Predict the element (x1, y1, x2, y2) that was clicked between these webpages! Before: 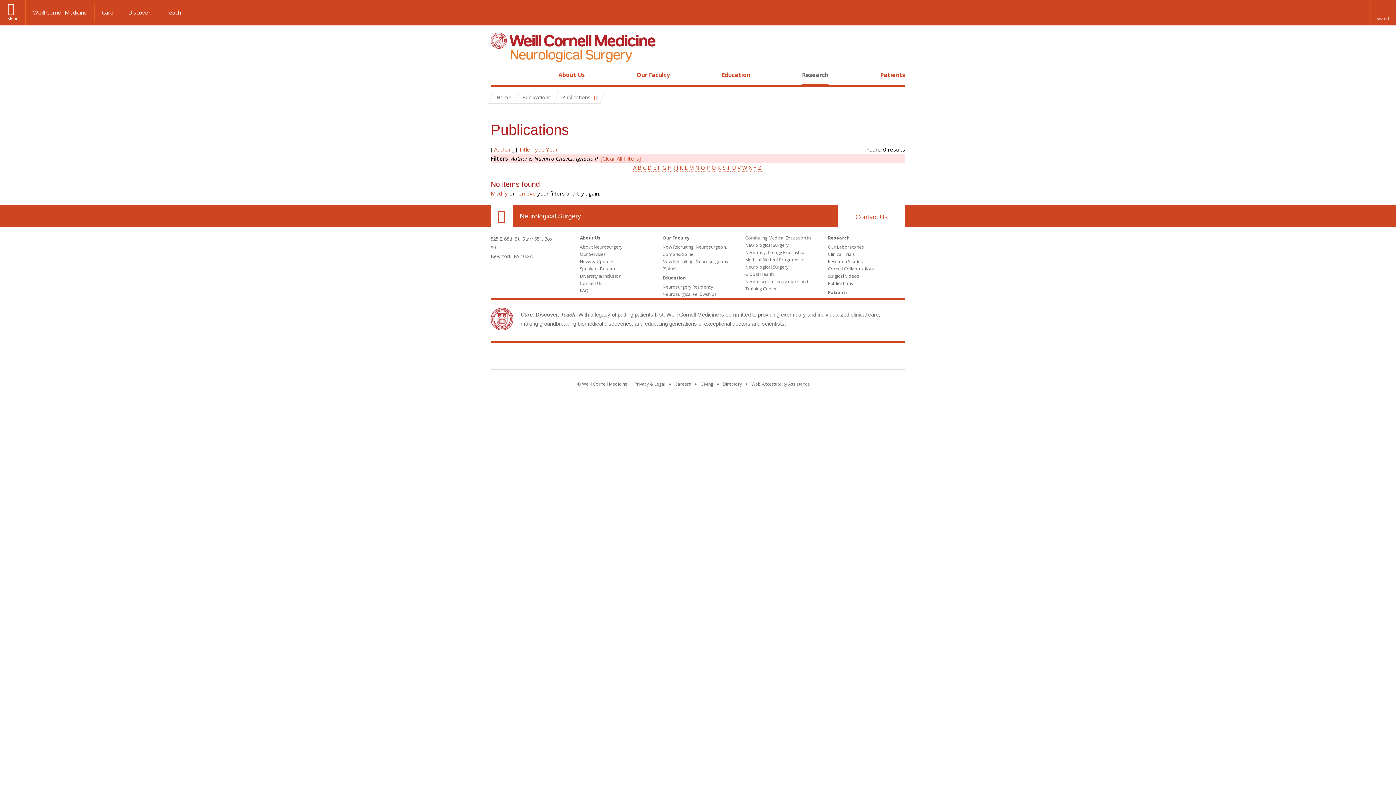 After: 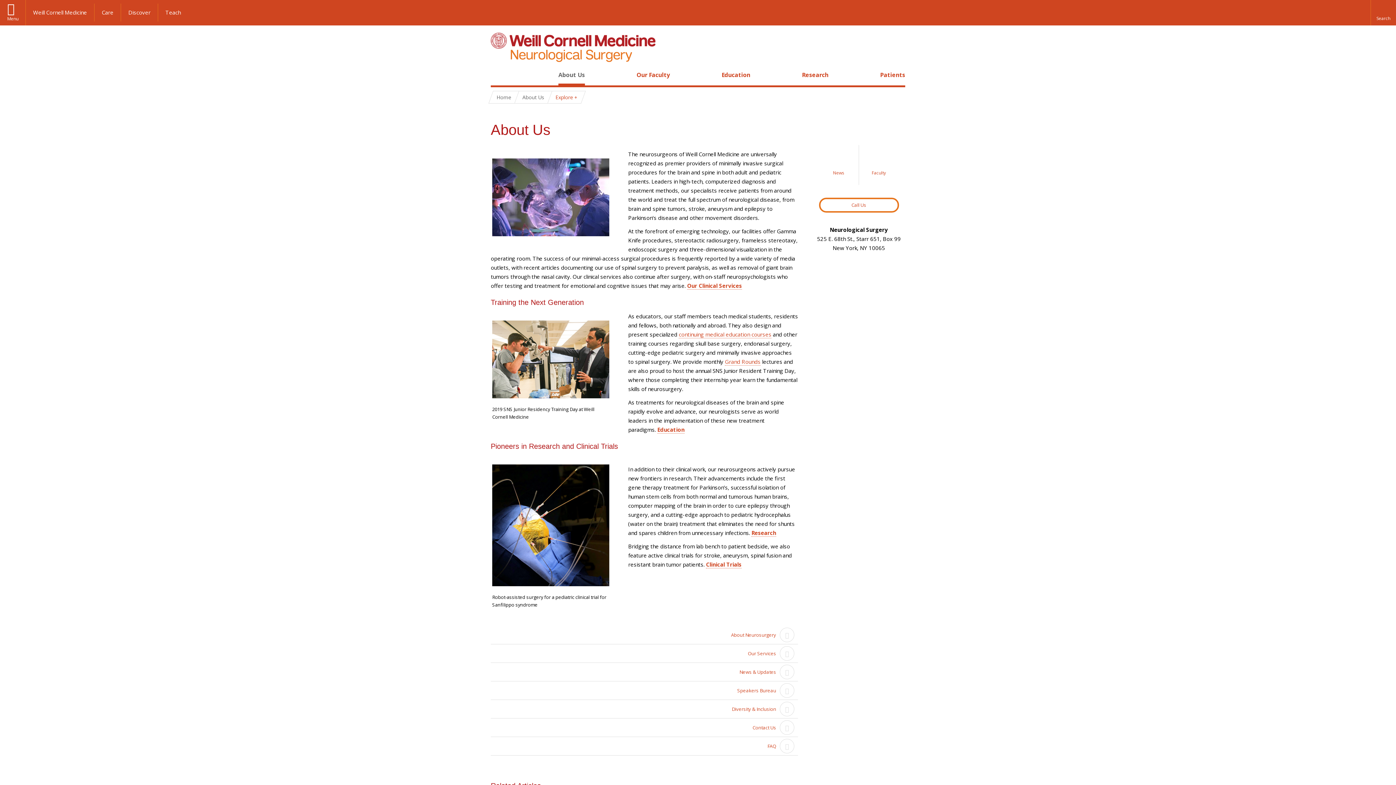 Action: label: About Us bbox: (558, 70, 585, 78)